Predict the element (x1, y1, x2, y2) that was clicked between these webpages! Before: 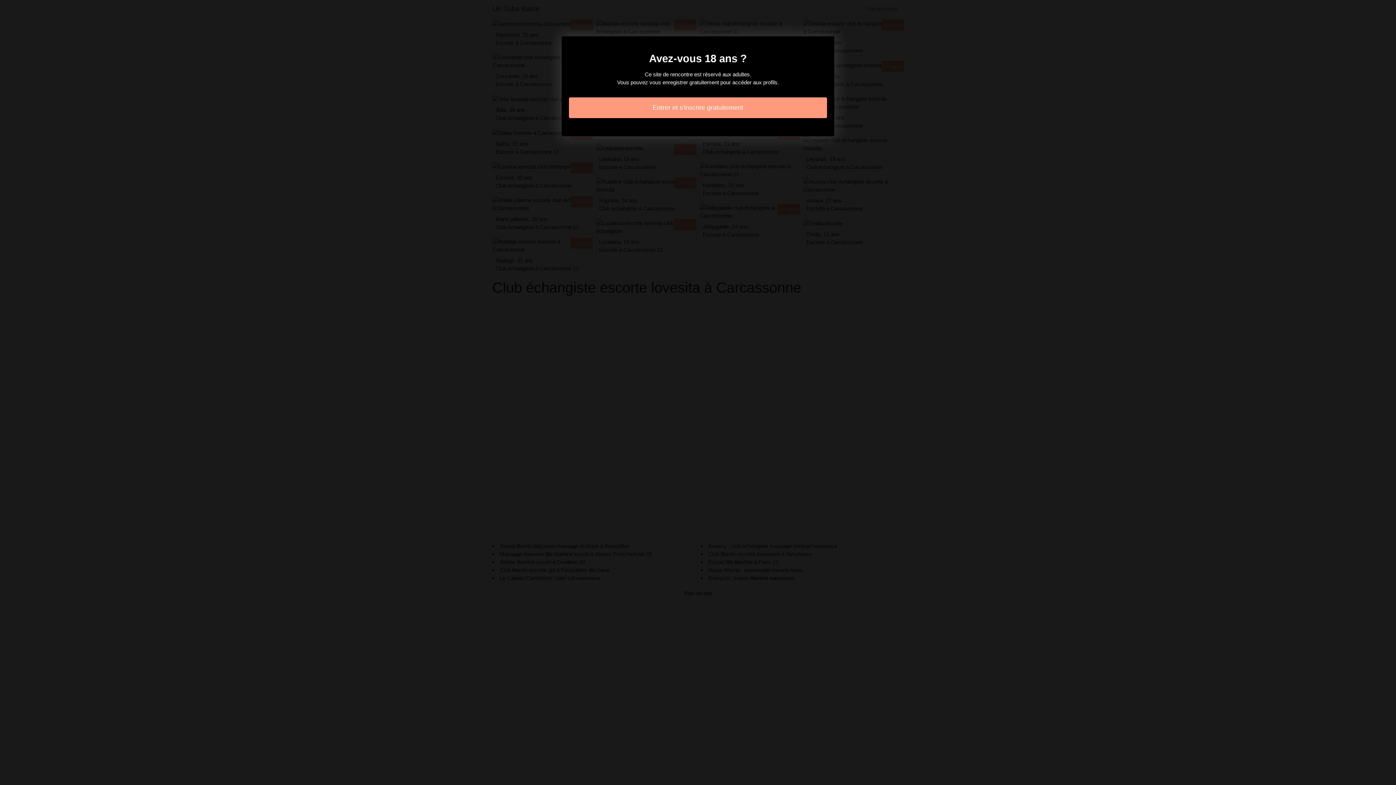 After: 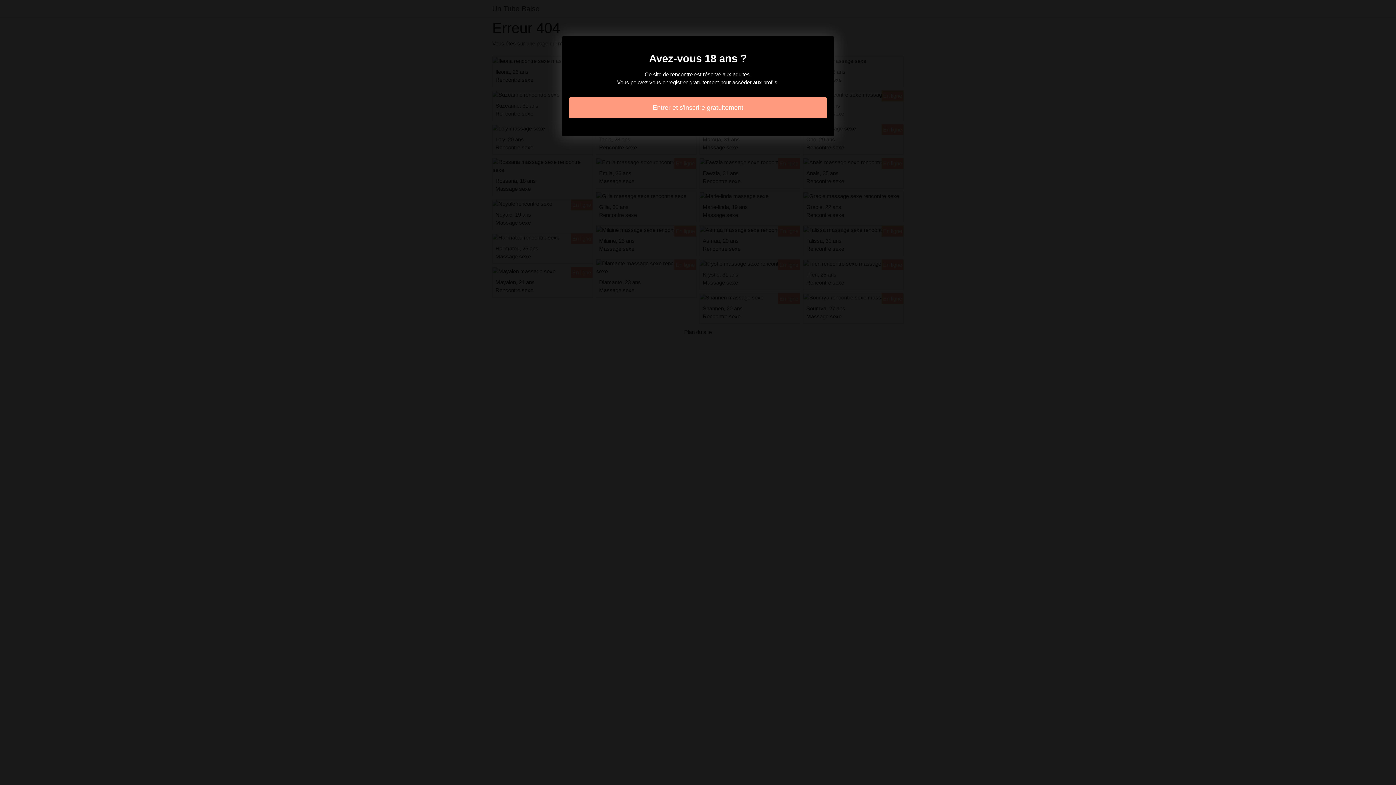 Action: label: Entrer et s'inscrire gratuitement bbox: (569, 97, 827, 118)